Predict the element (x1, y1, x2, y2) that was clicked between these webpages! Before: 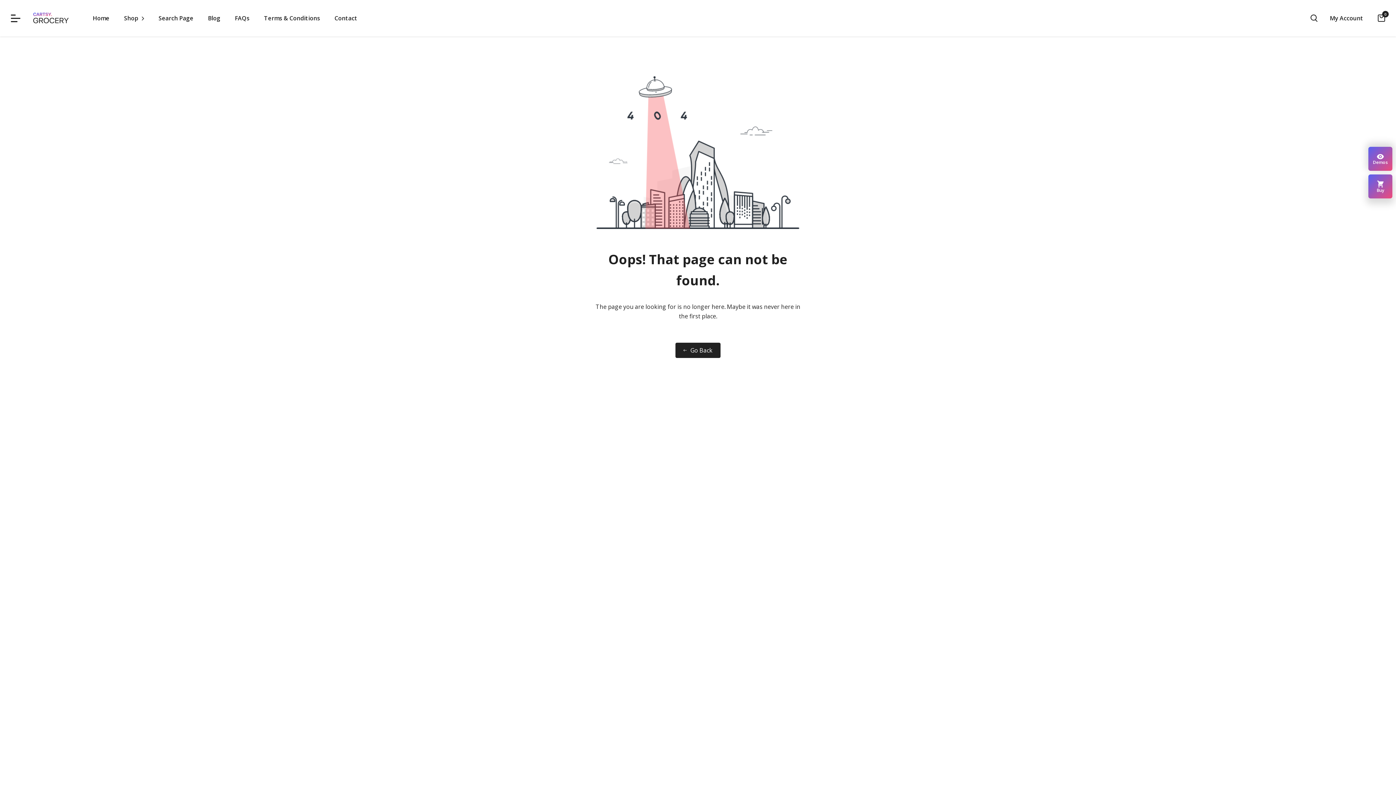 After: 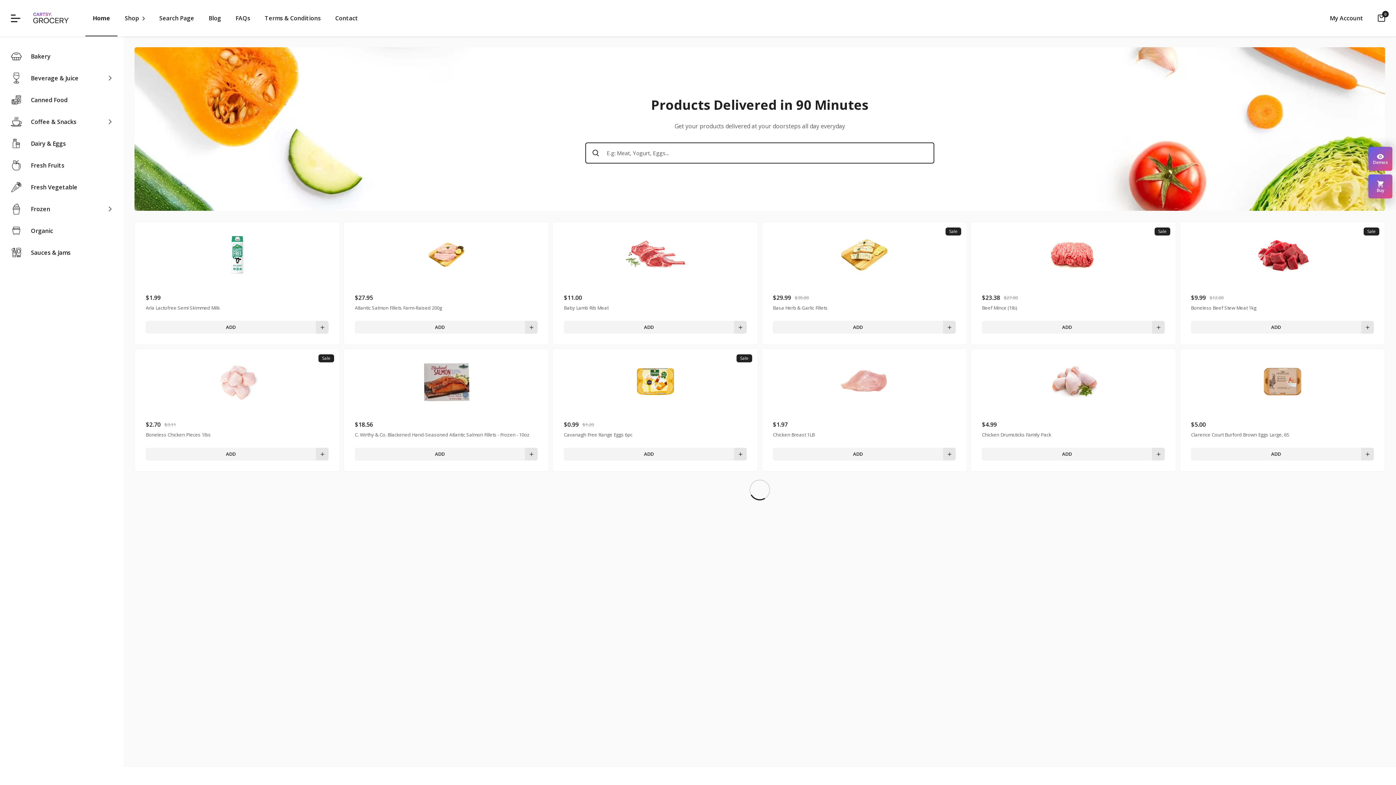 Action: bbox: (675, 342, 720, 358) label: Go Back